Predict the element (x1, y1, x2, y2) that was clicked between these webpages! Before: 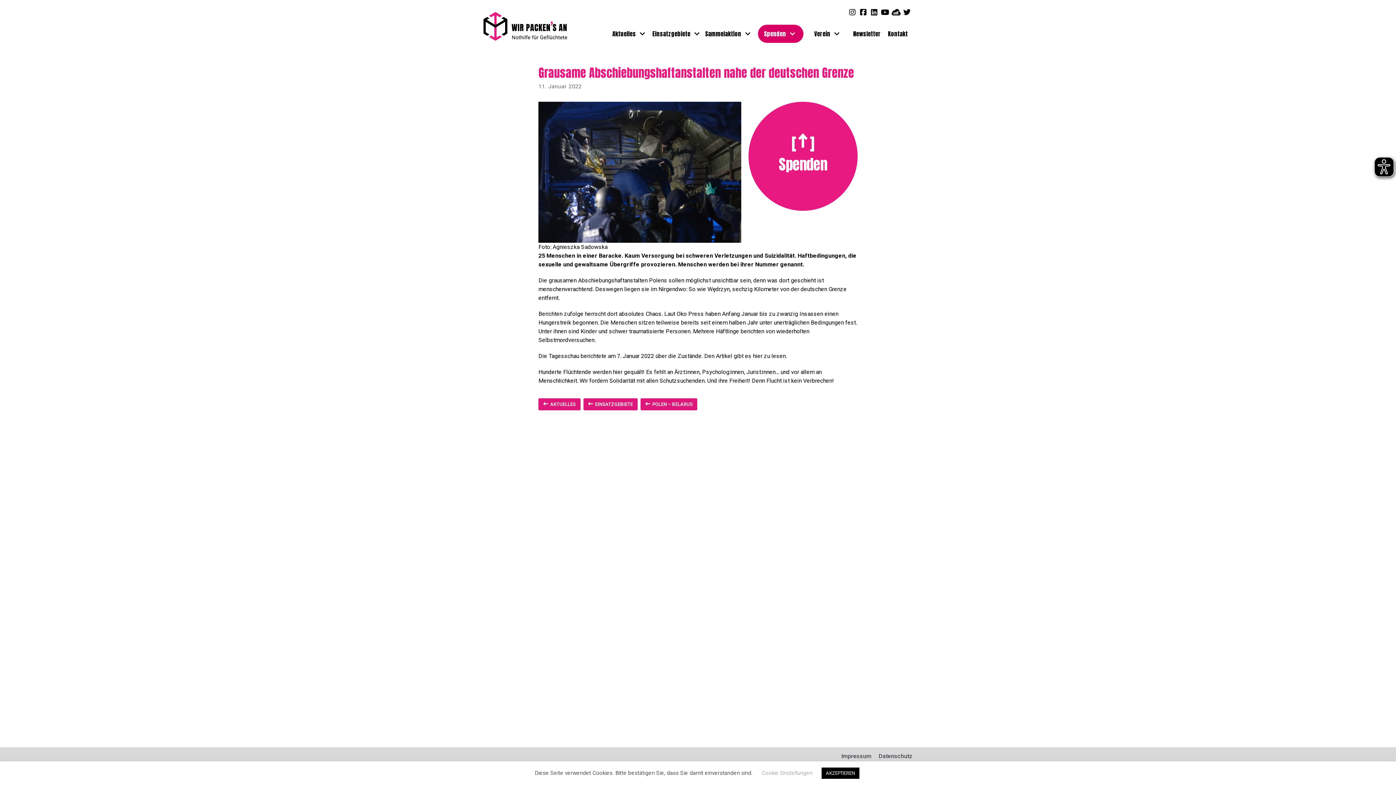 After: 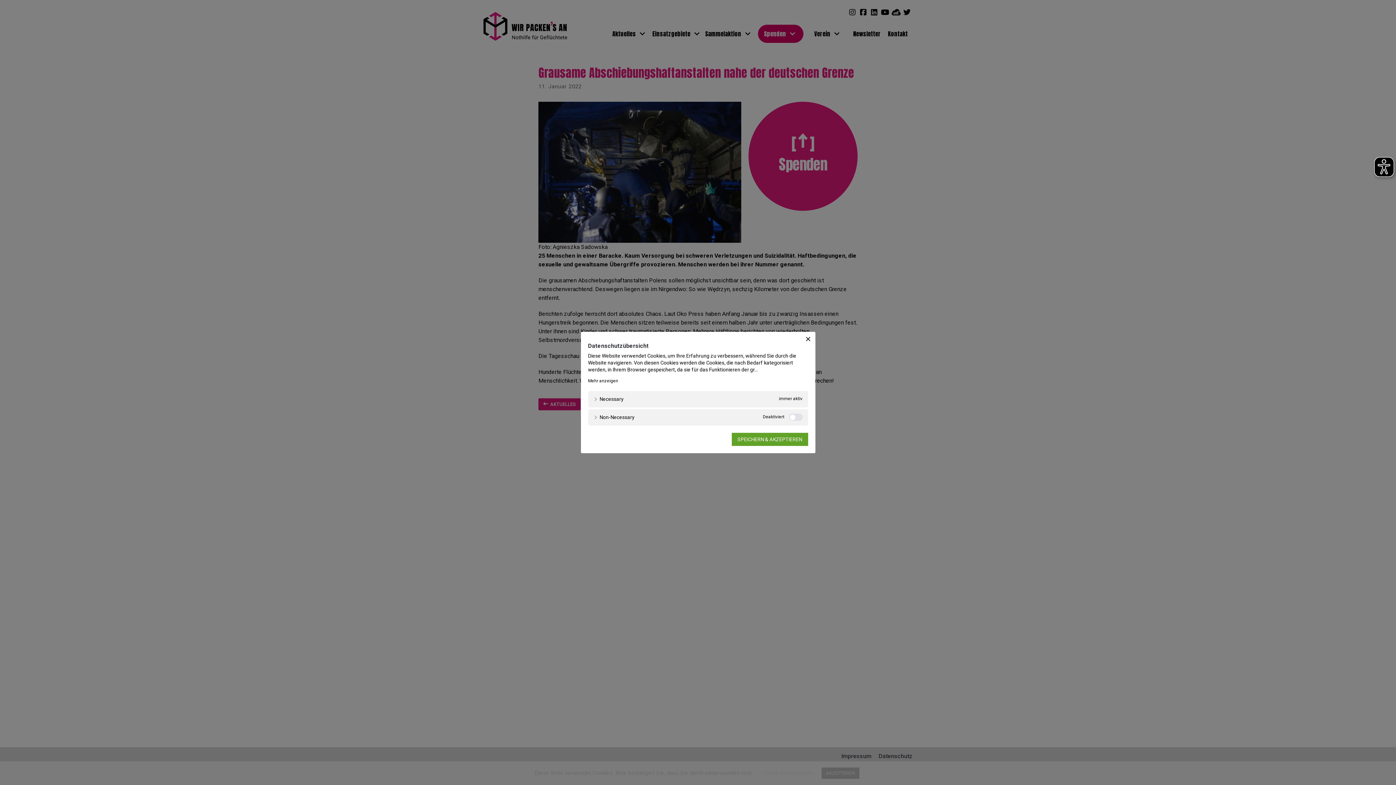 Action: bbox: (761, 770, 812, 776) label: Cookie Einstellungen